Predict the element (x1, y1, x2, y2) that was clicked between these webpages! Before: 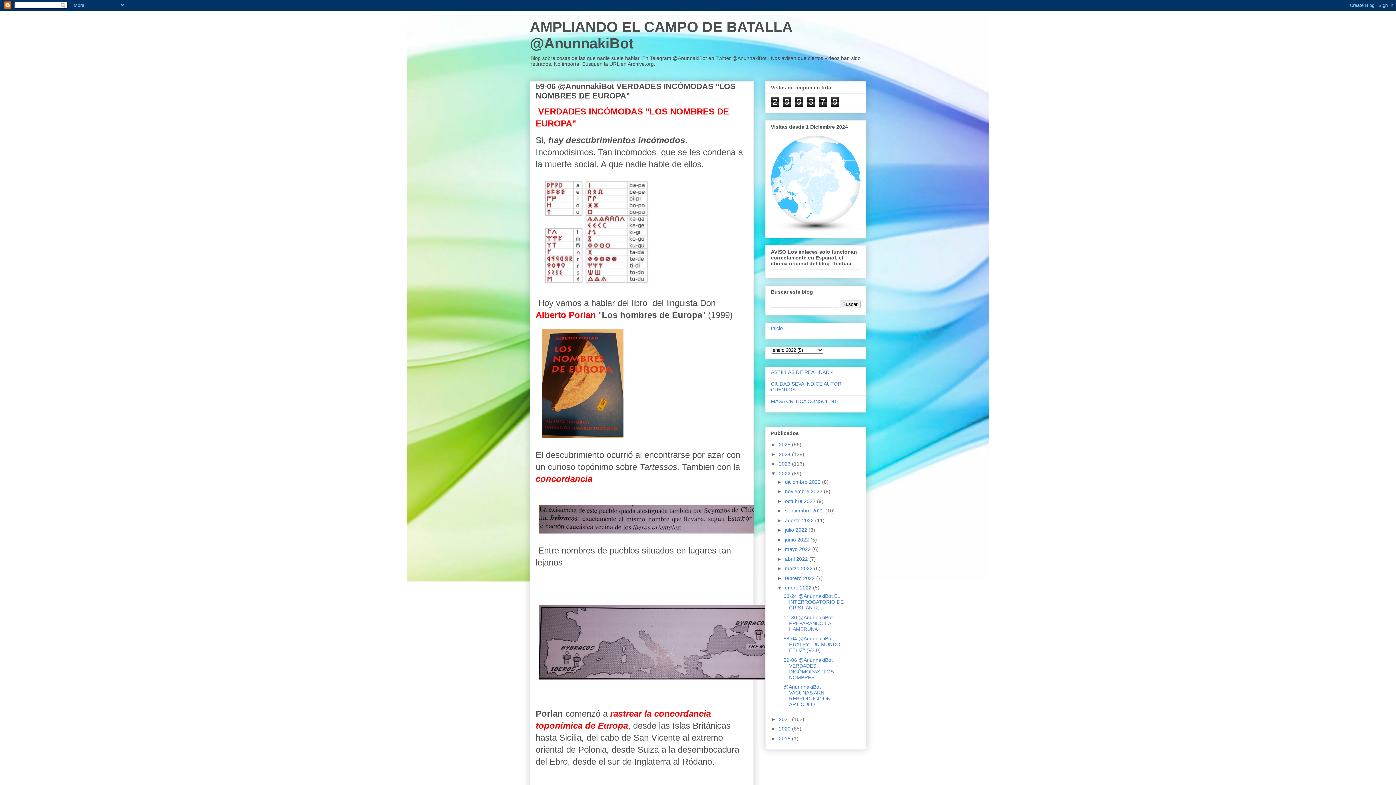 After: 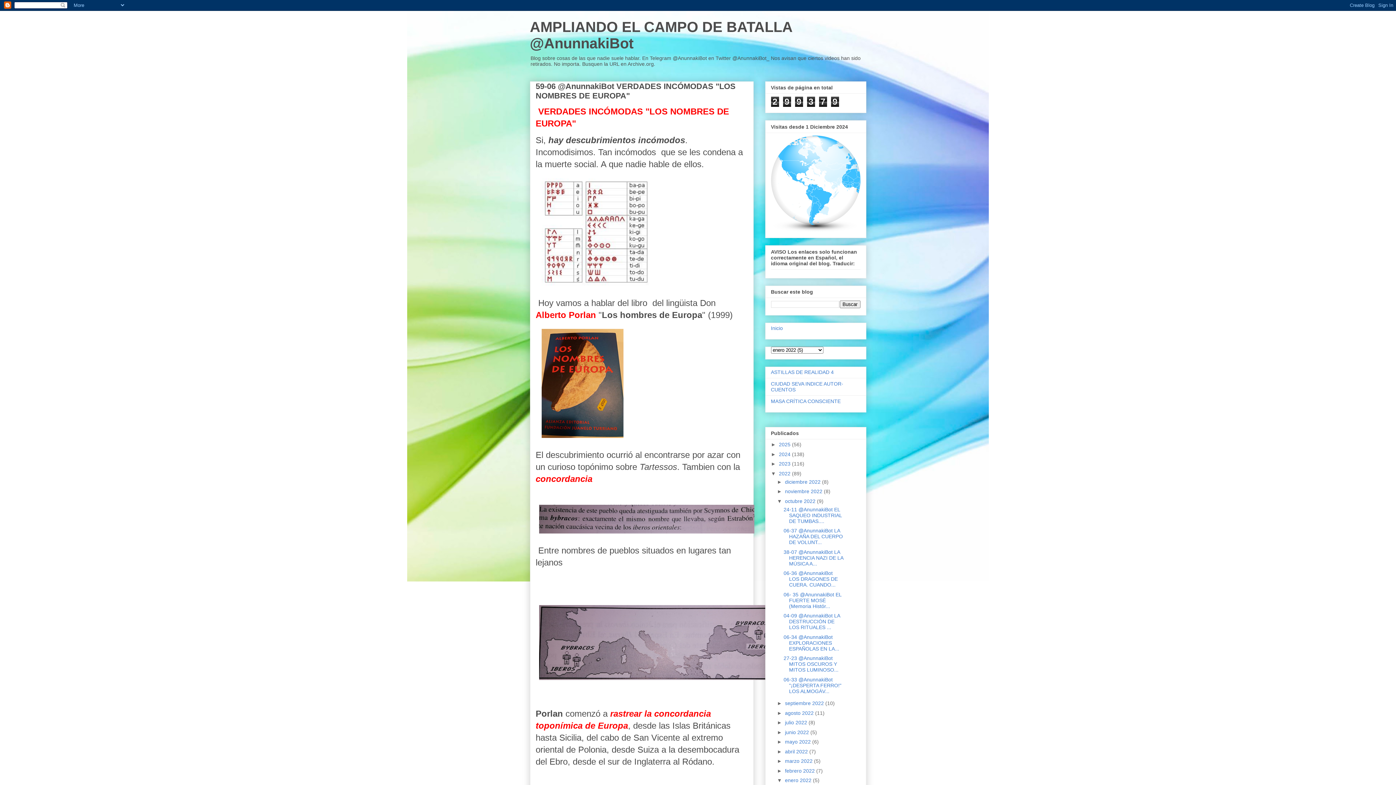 Action: label: ►   bbox: (777, 498, 785, 504)